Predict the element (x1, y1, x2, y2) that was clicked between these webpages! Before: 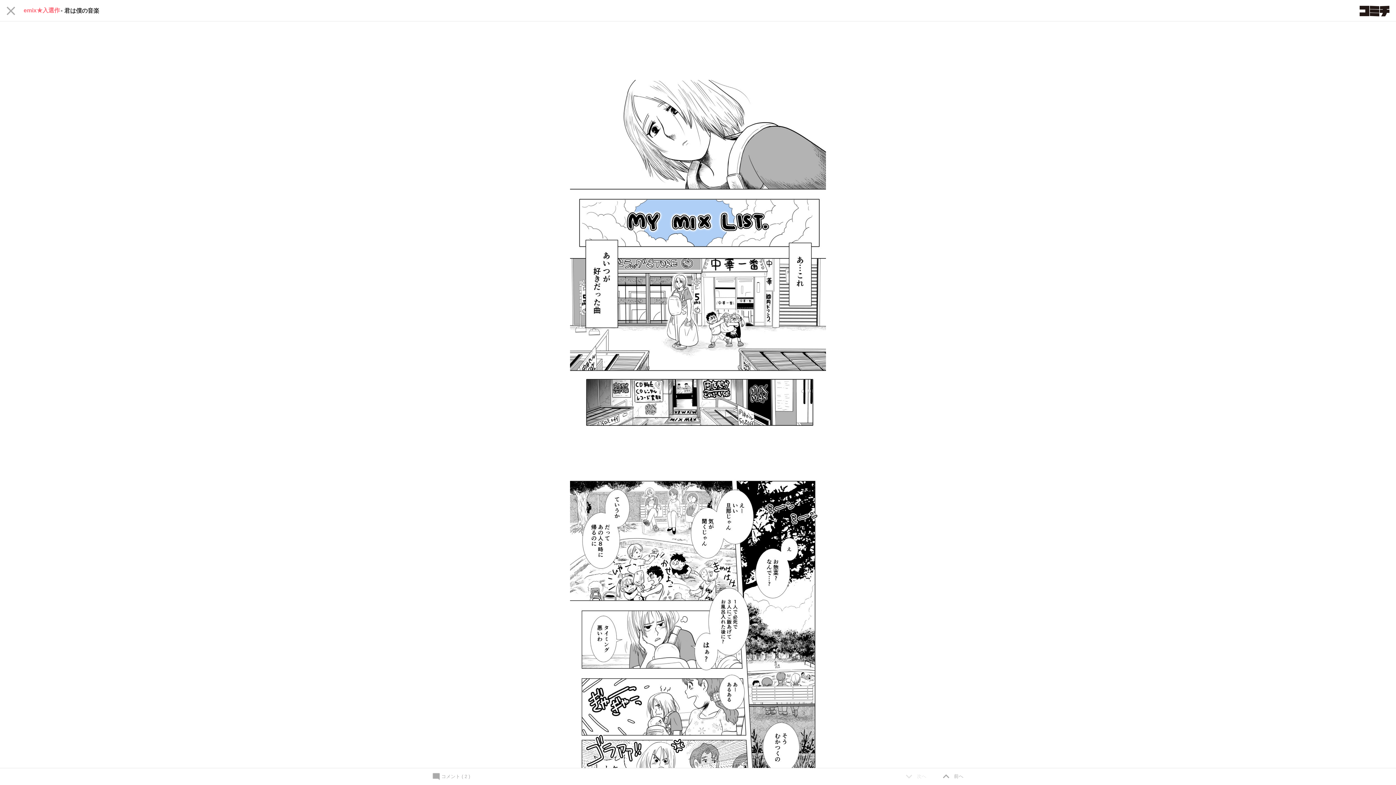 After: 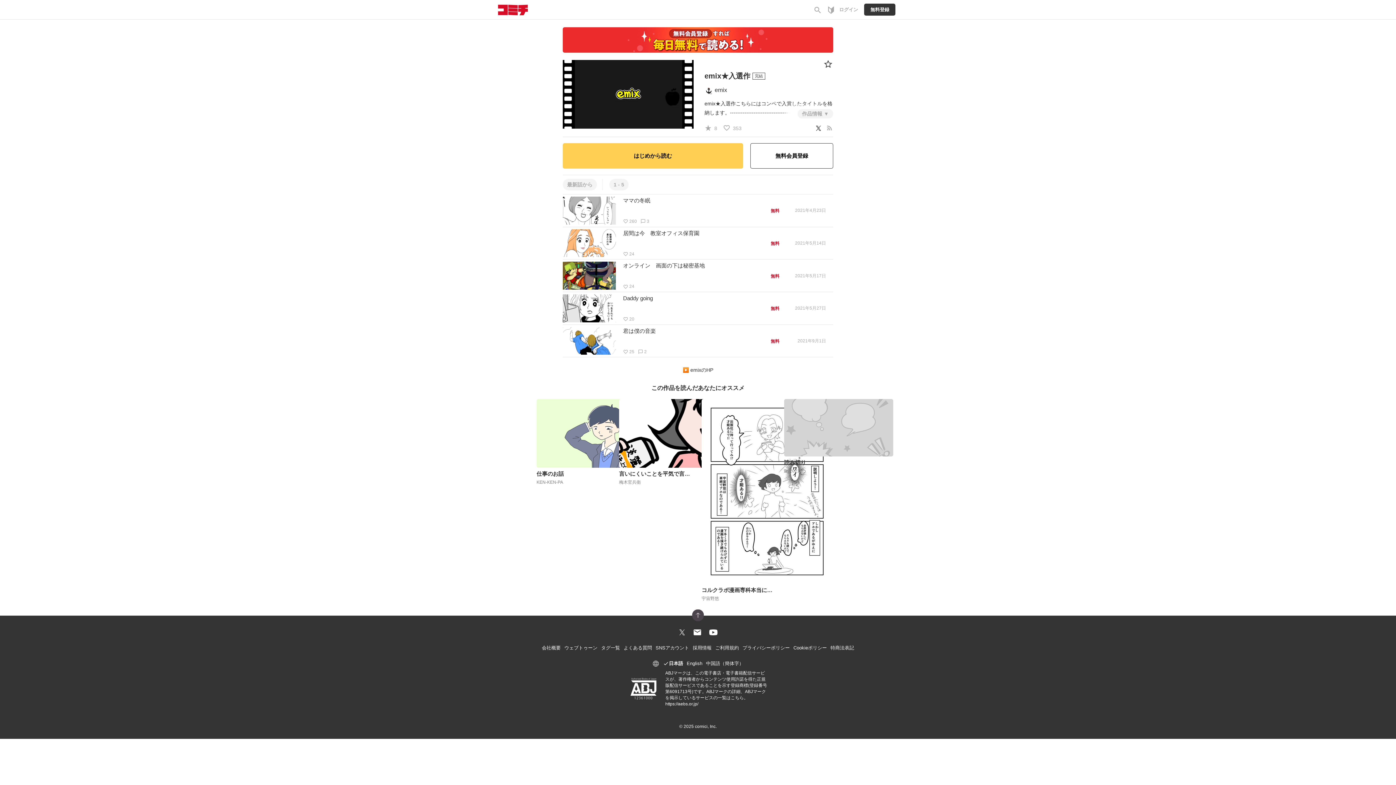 Action: label: emix★入選作 bbox: (23, 6, 60, 14)